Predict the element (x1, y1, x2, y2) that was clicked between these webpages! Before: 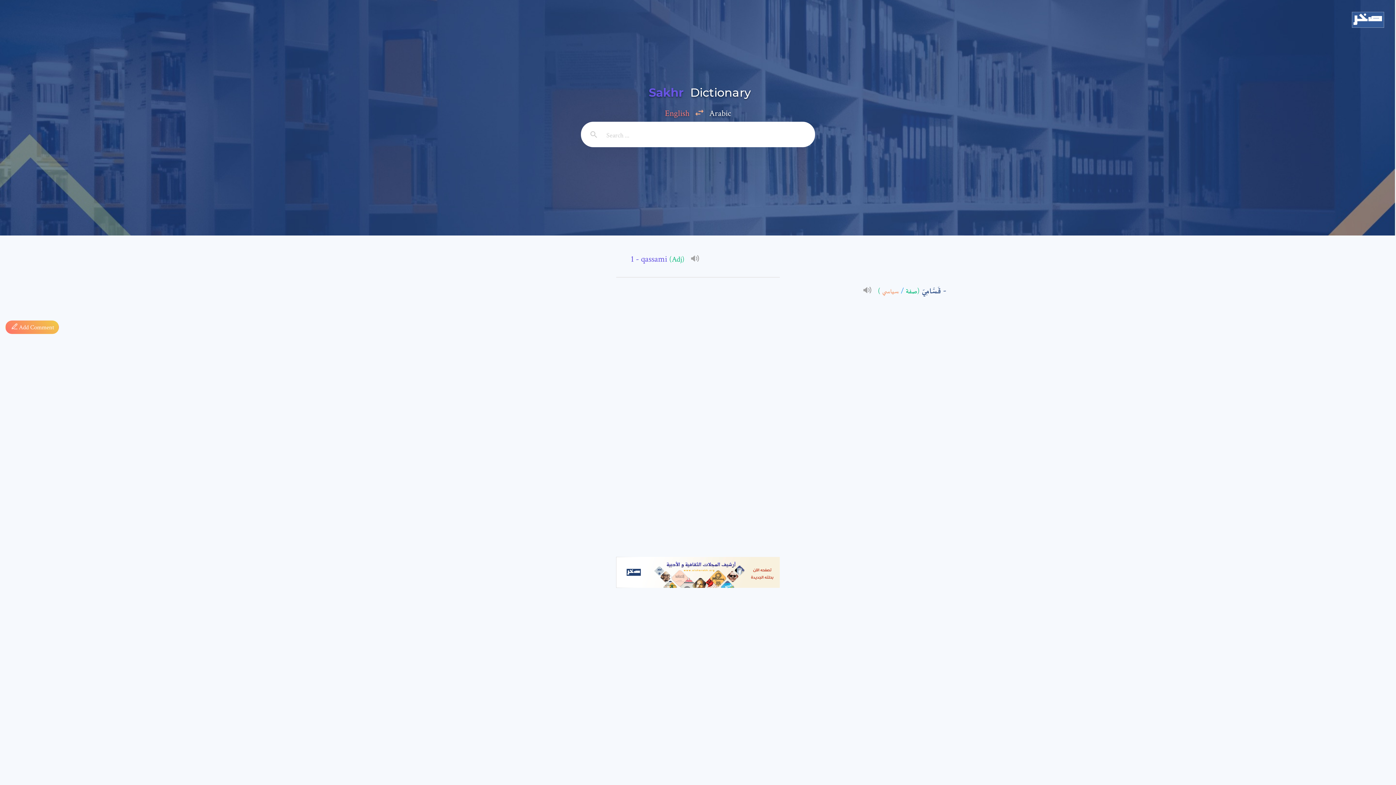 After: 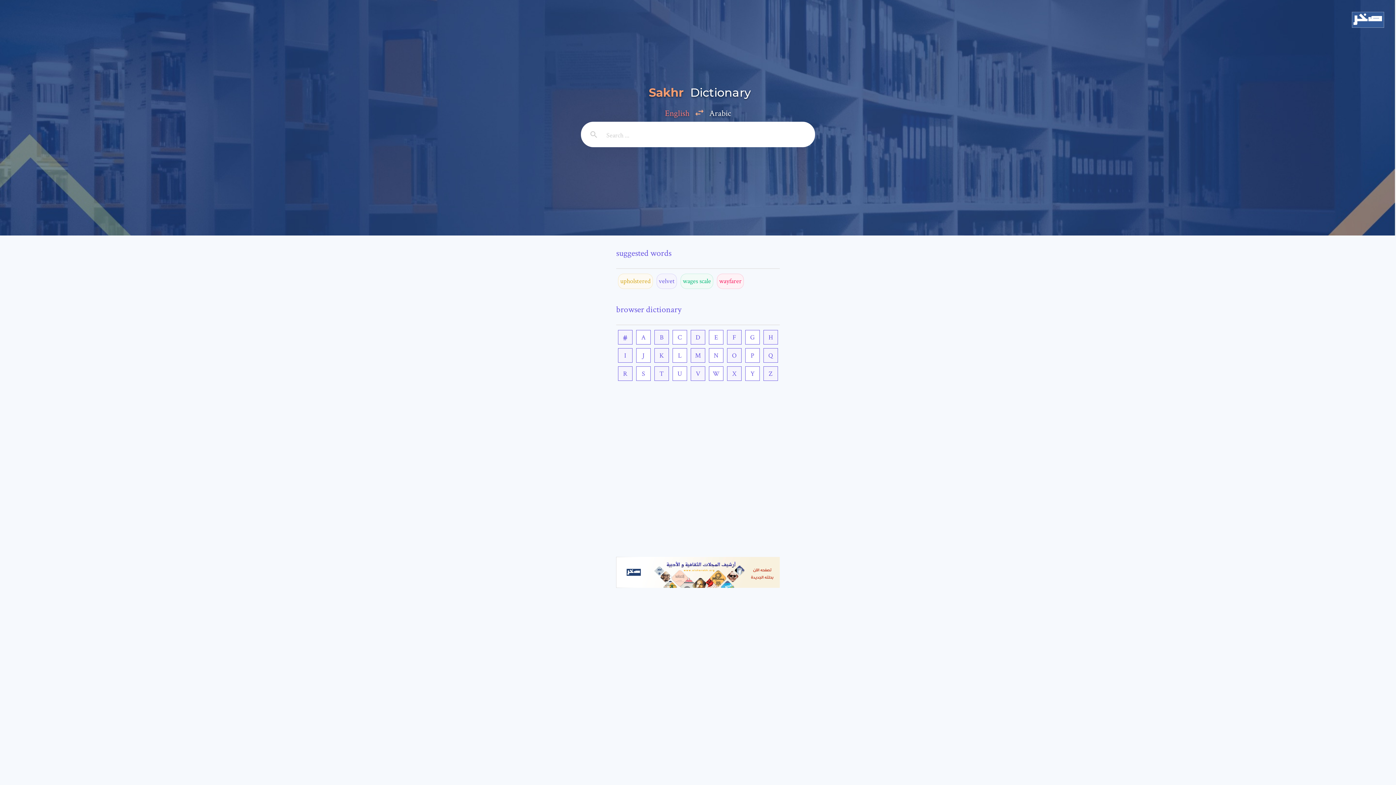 Action: bbox: (581, 76, 815, 108) label: Sakhr Dictionary